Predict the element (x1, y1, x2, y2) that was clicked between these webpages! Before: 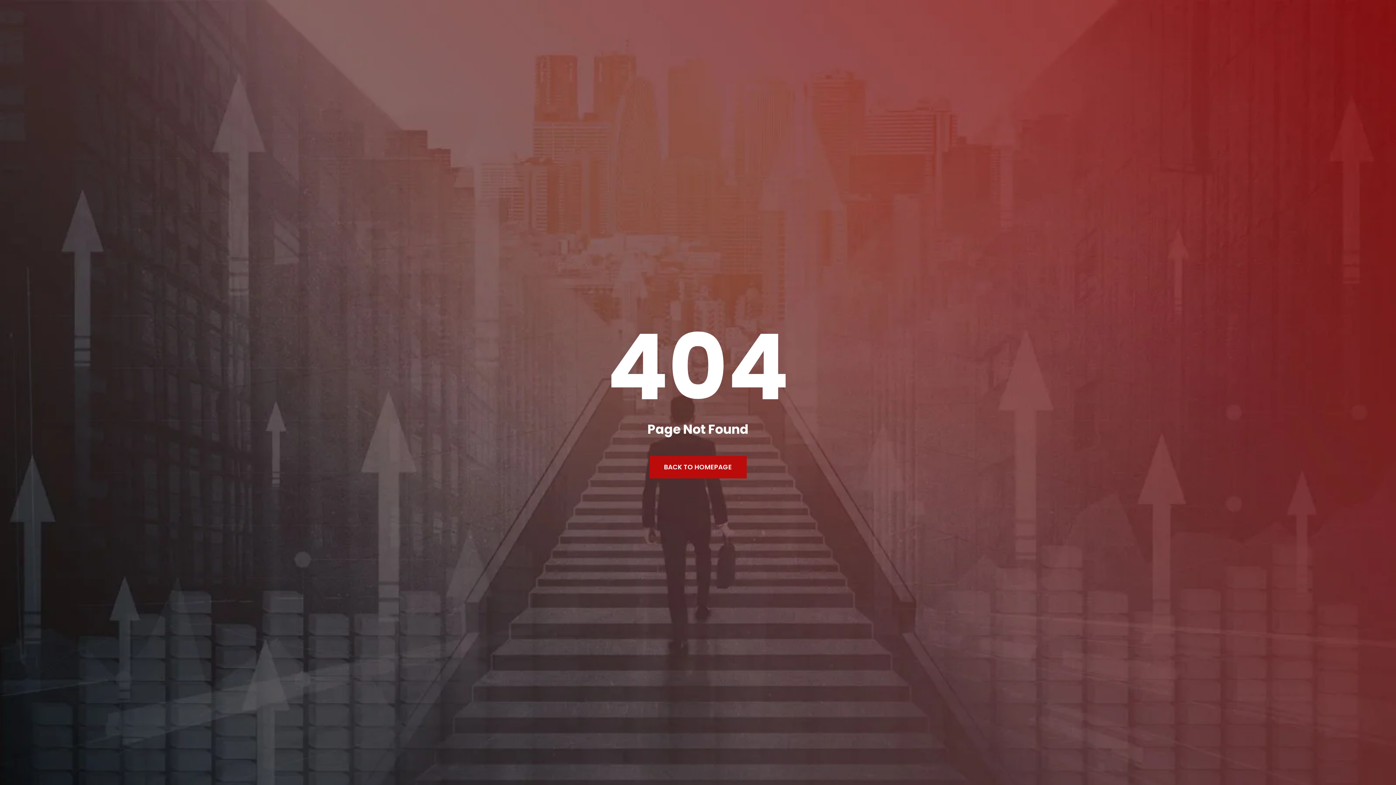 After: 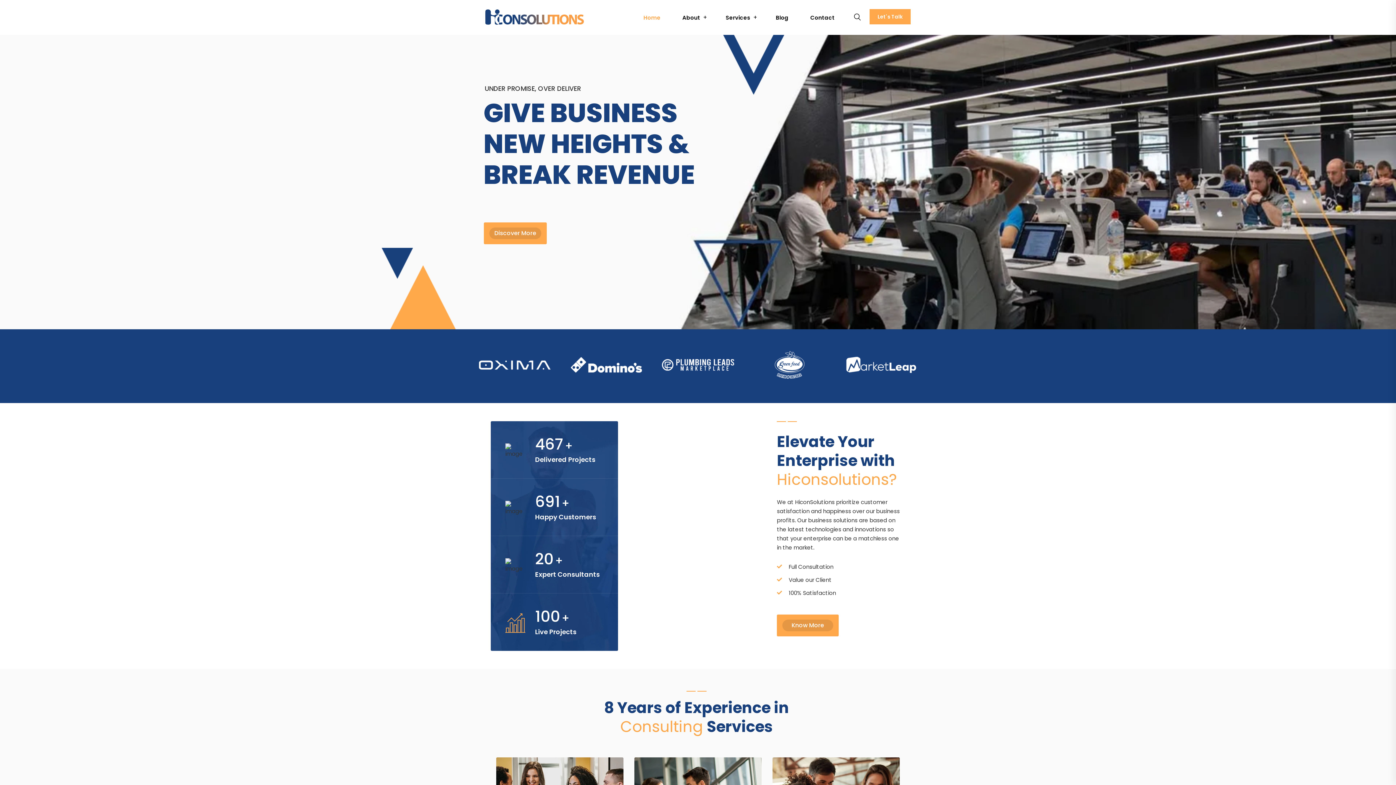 Action: bbox: (649, 456, 746, 478) label: BACK TO HOMEPAGE